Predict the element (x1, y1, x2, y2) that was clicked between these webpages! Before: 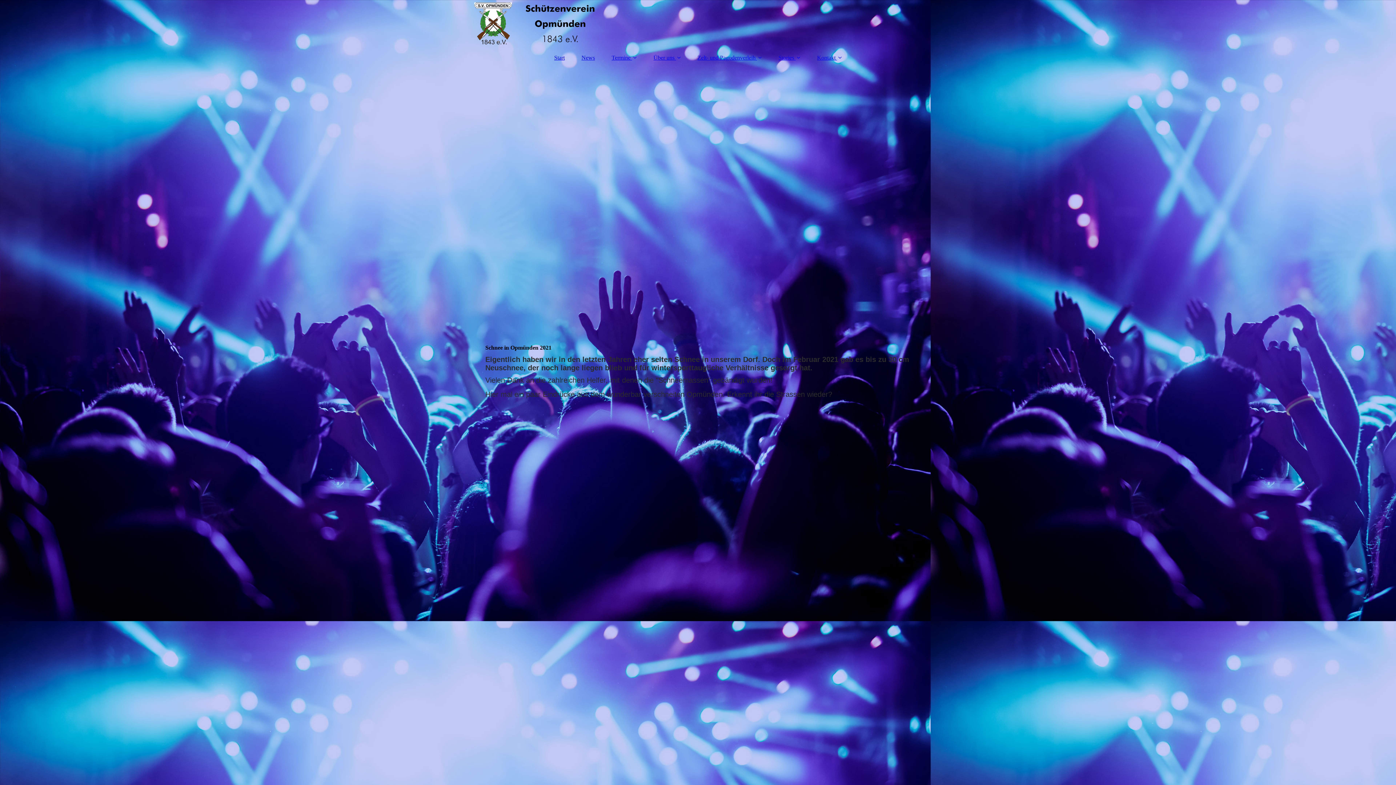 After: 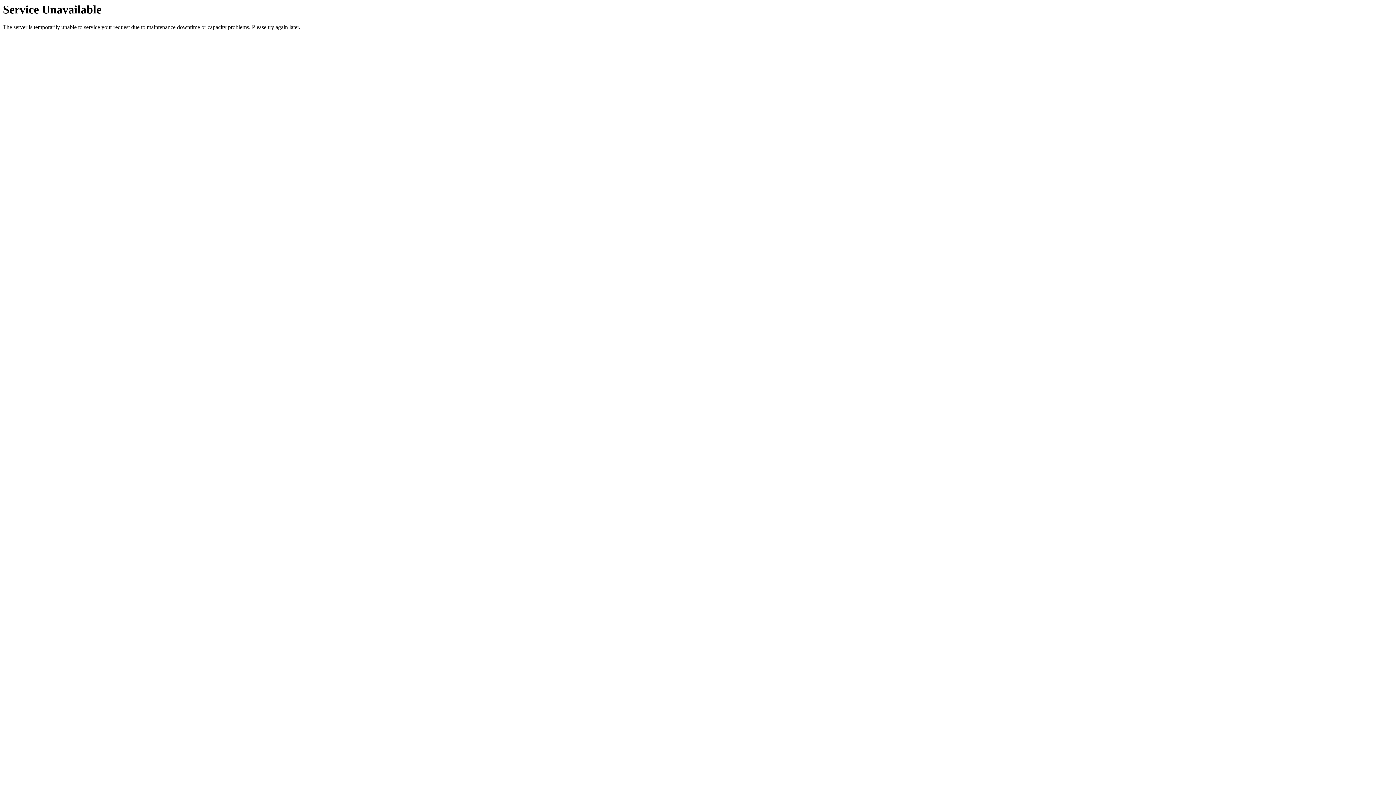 Action: label: Über uns  bbox: (646, 50, 688, 64)